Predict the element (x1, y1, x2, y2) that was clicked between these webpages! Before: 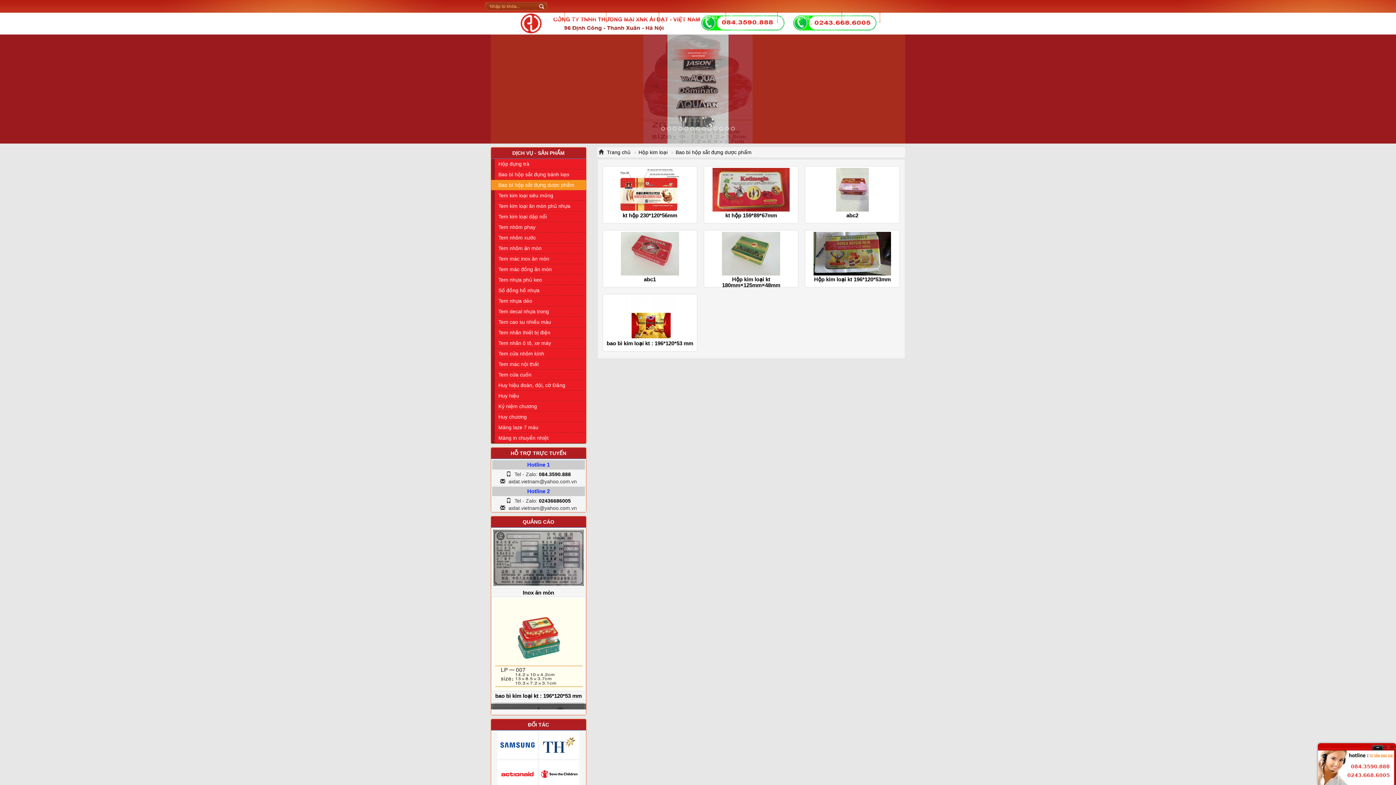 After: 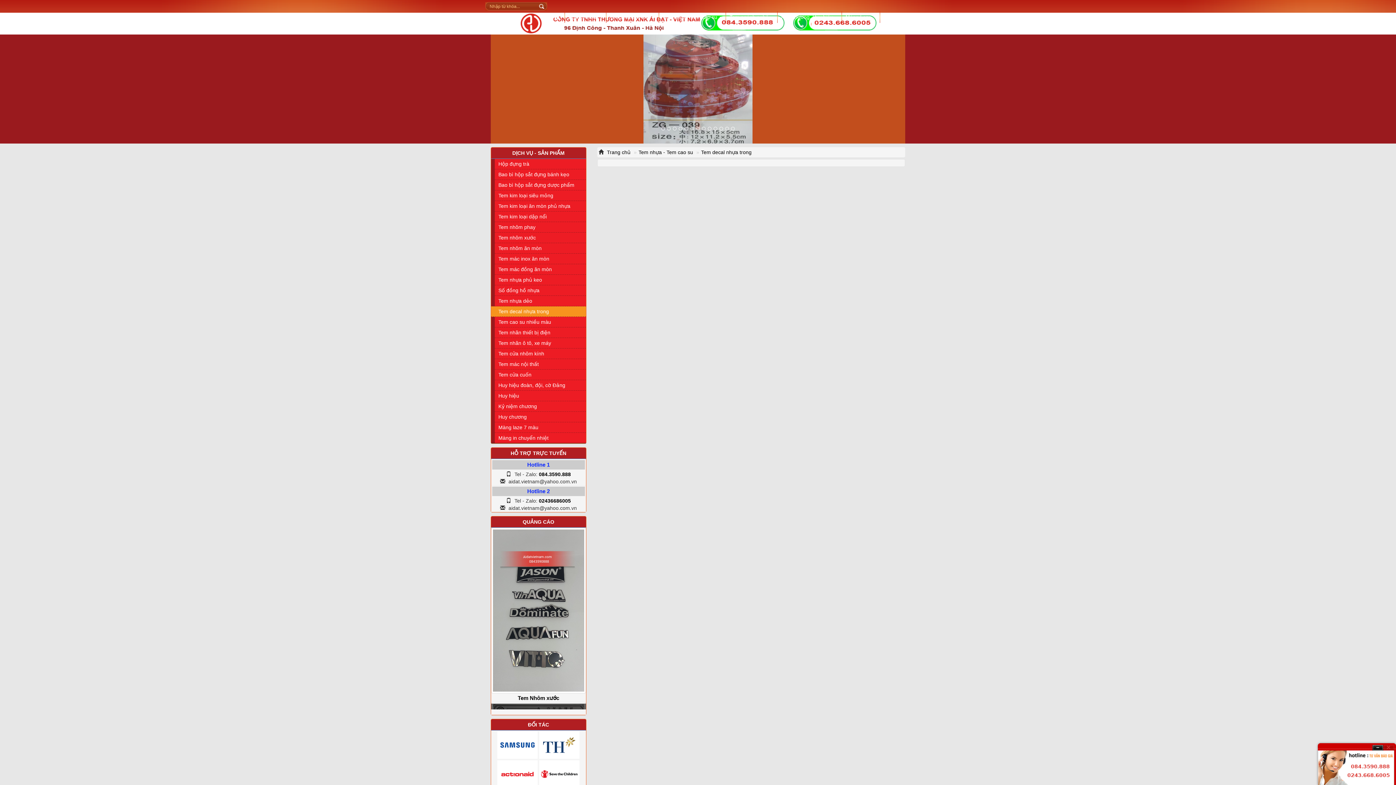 Action: bbox: (491, 306, 586, 316) label: Tem decal nhựa trong